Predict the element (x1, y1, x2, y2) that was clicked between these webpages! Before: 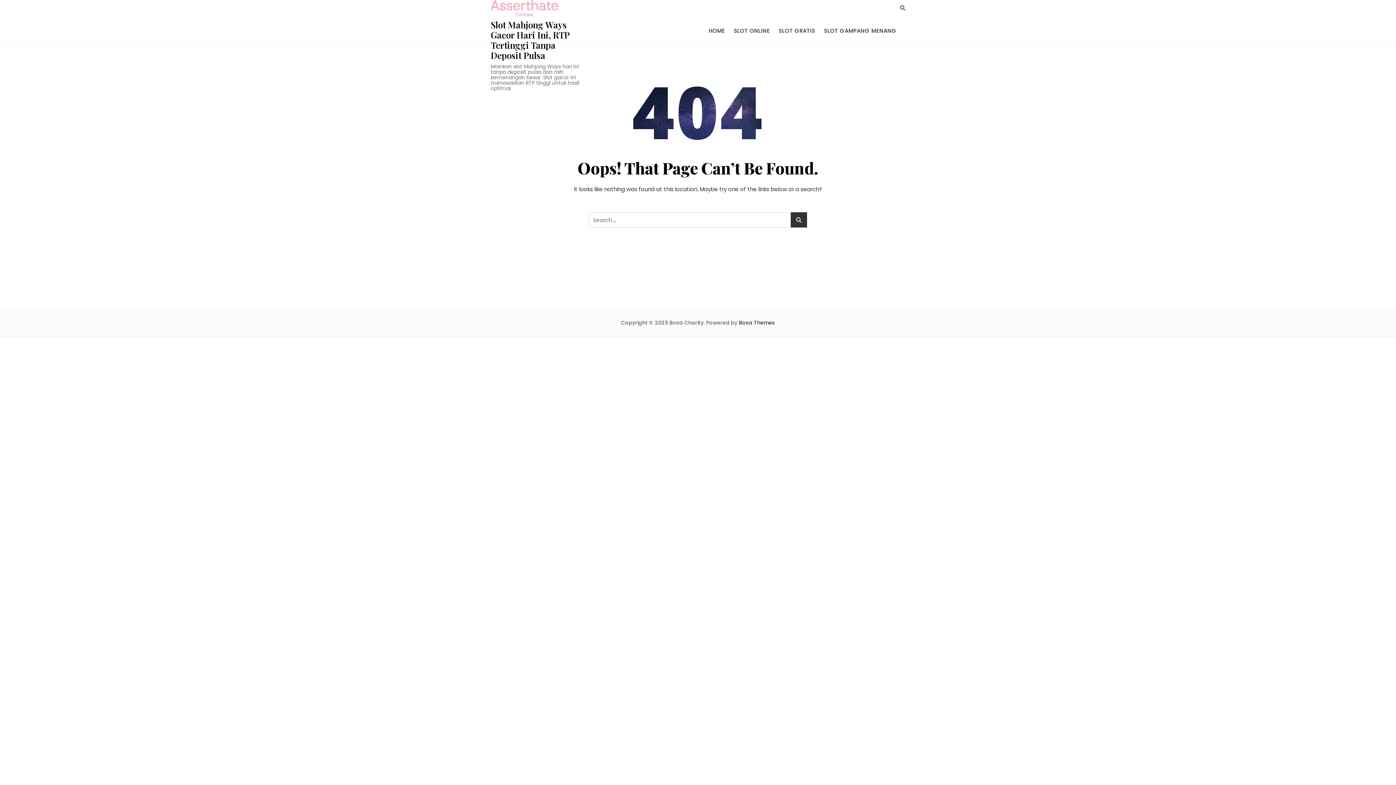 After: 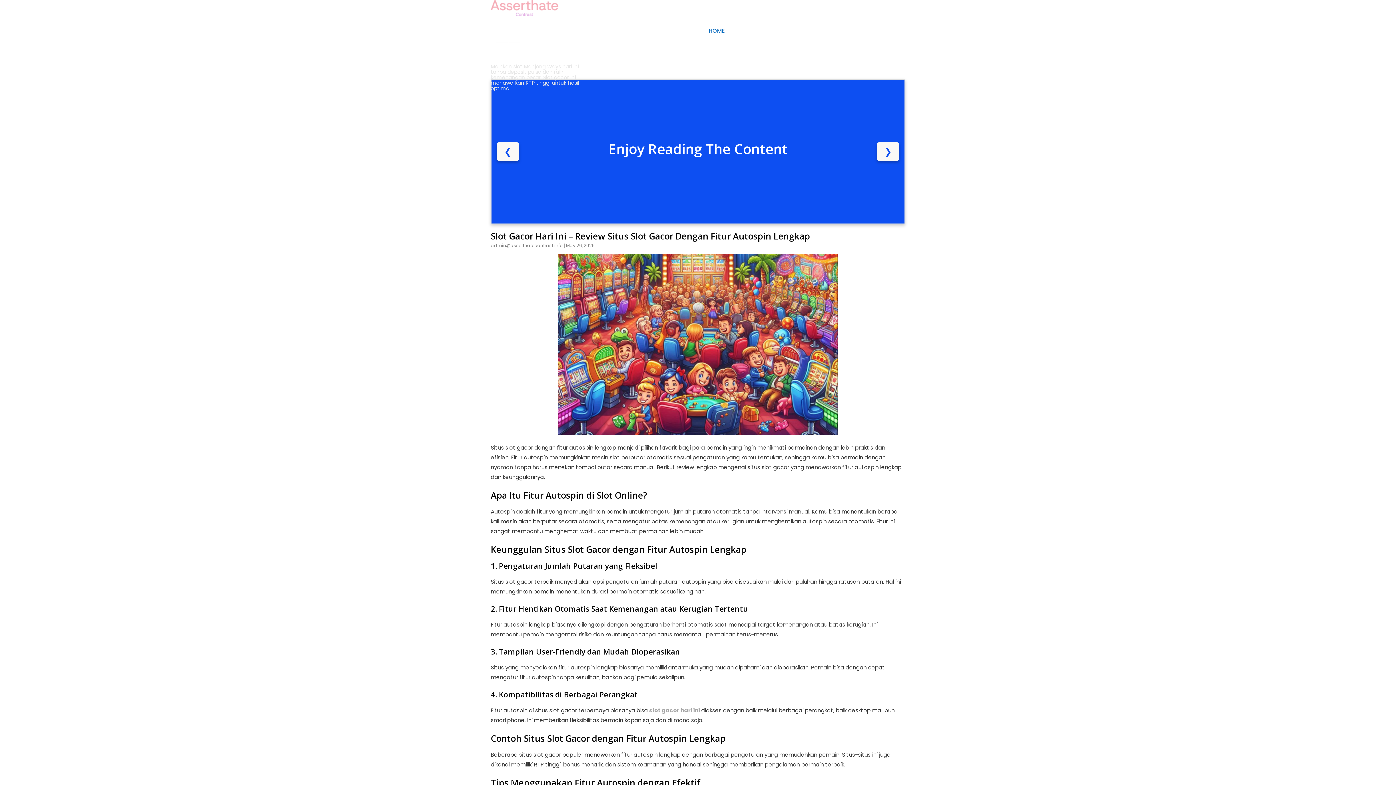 Action: label: HOME bbox: (708, 22, 734, 39)